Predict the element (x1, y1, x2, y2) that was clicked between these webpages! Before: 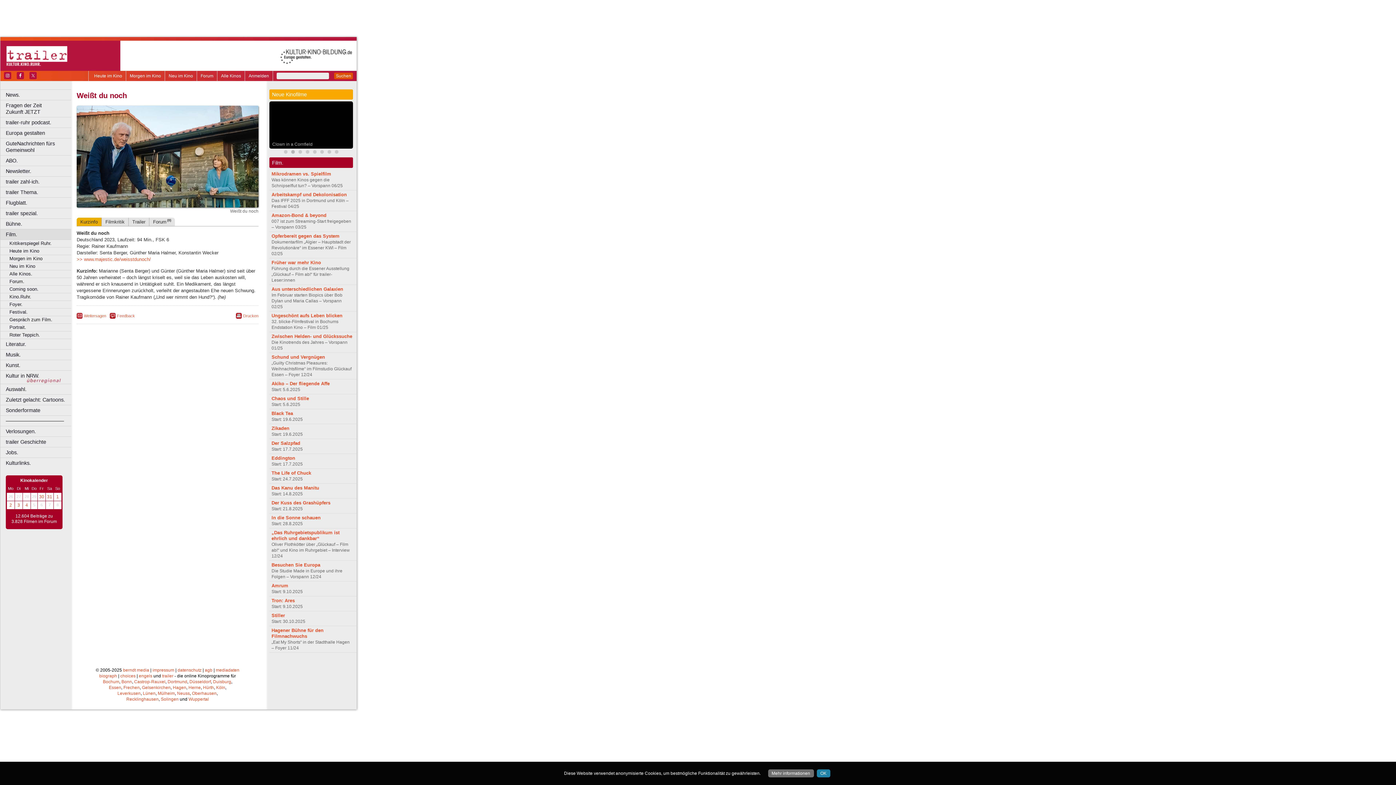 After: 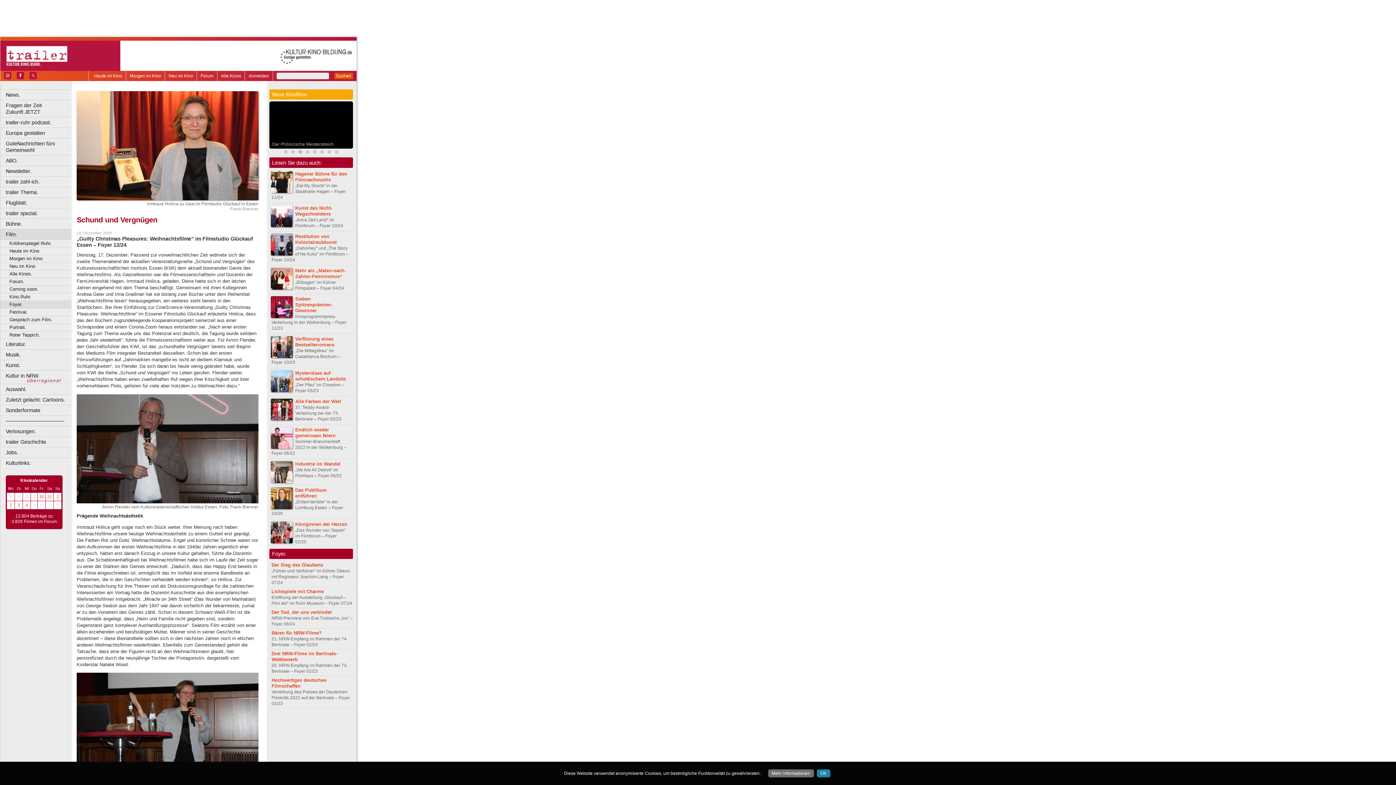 Action: label: Schund und Vergnügen bbox: (271, 354, 325, 359)